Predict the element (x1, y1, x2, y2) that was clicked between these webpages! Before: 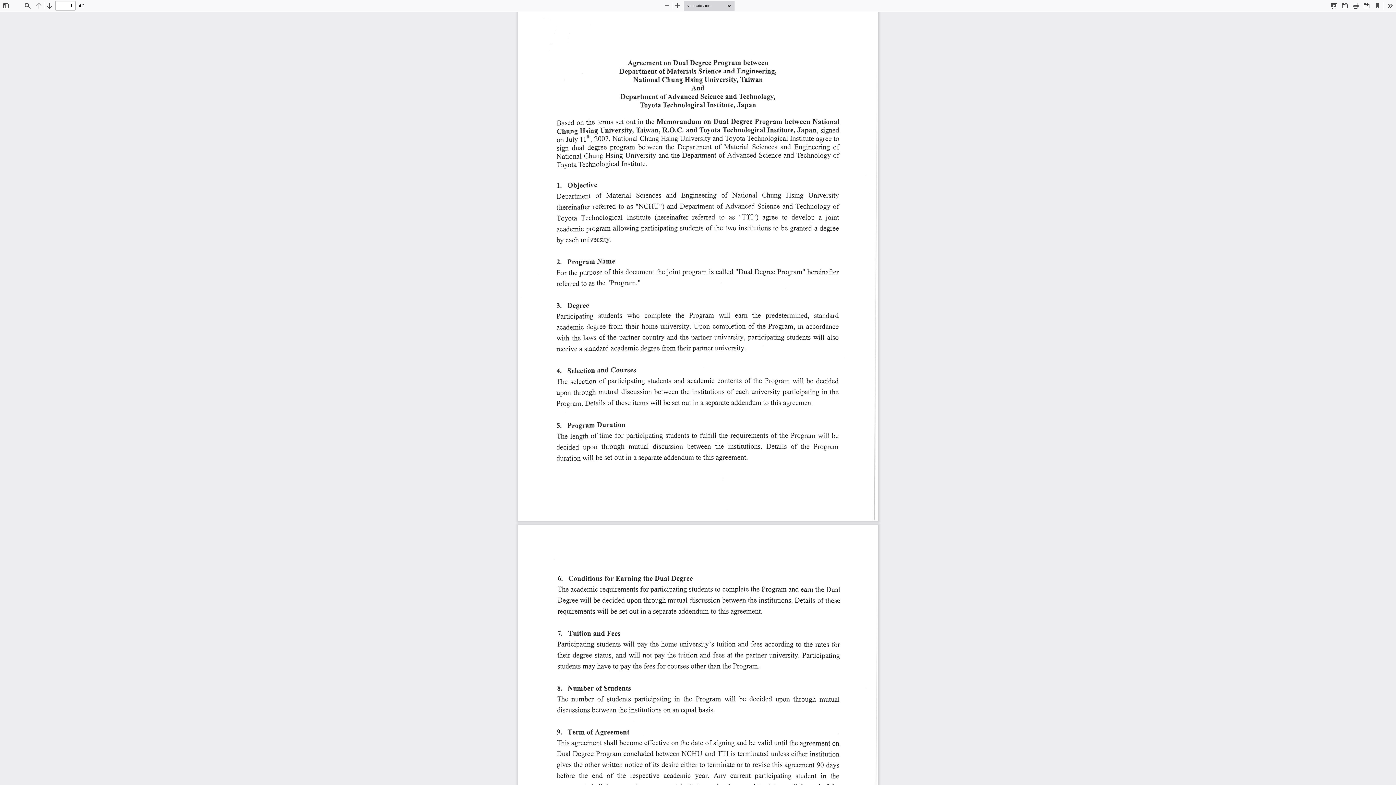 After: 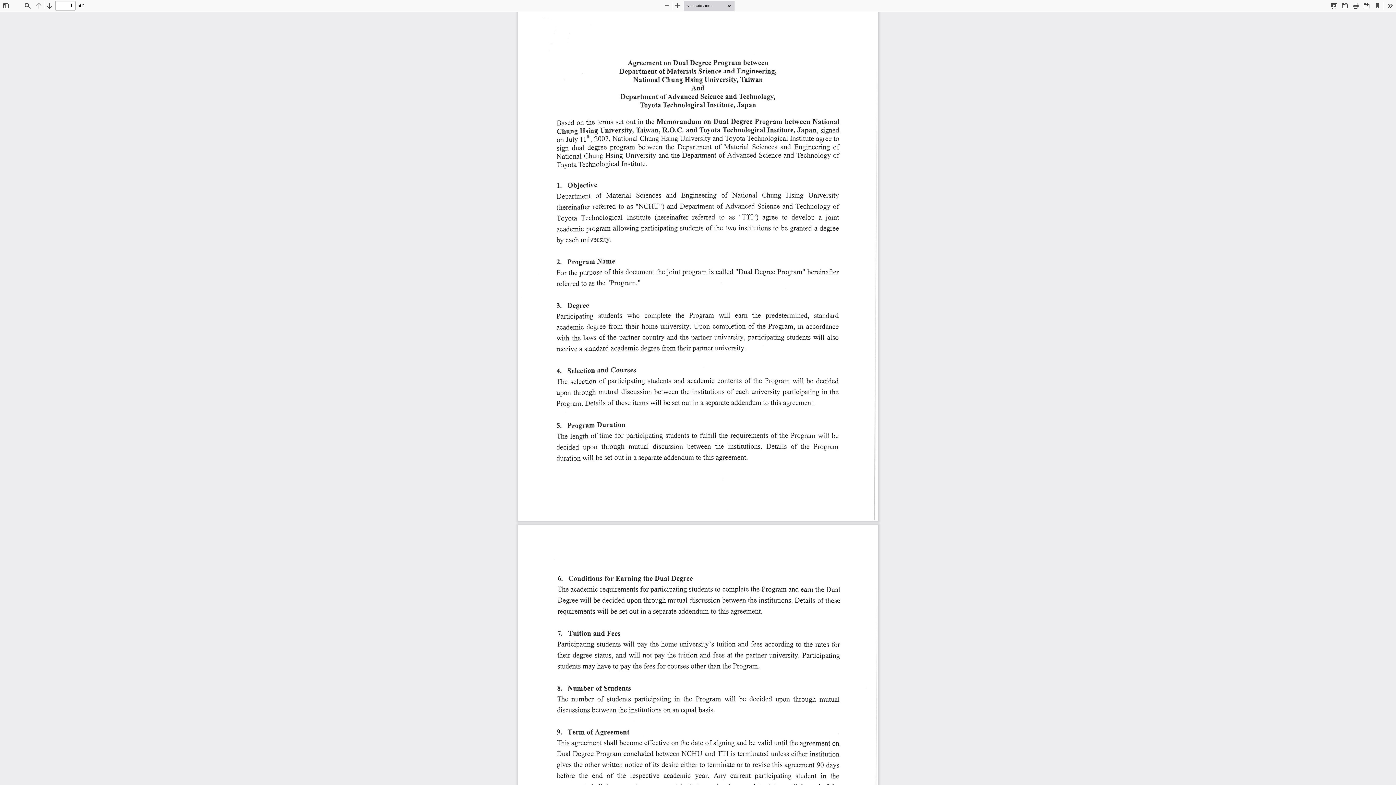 Action: label: Print bbox: (1350, 0, 1361, 10)